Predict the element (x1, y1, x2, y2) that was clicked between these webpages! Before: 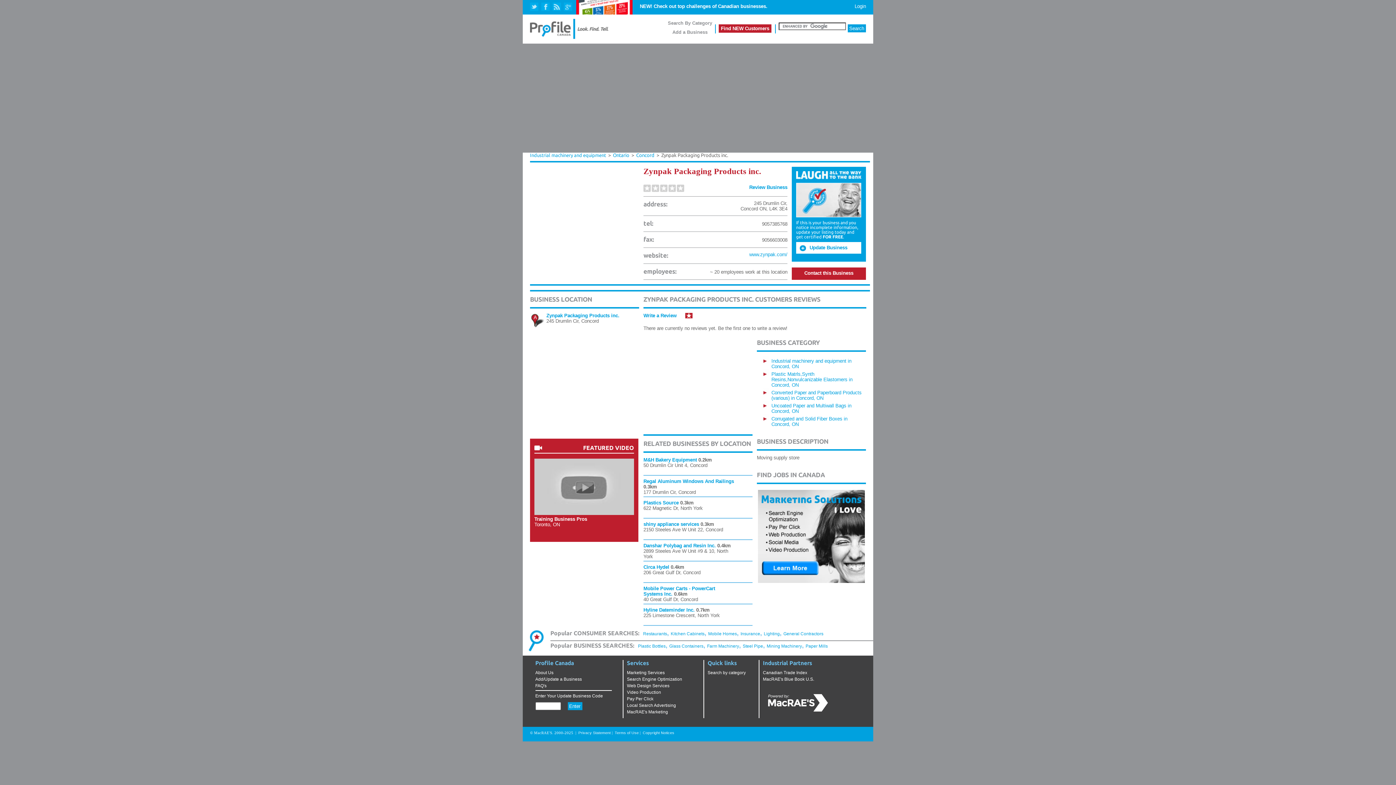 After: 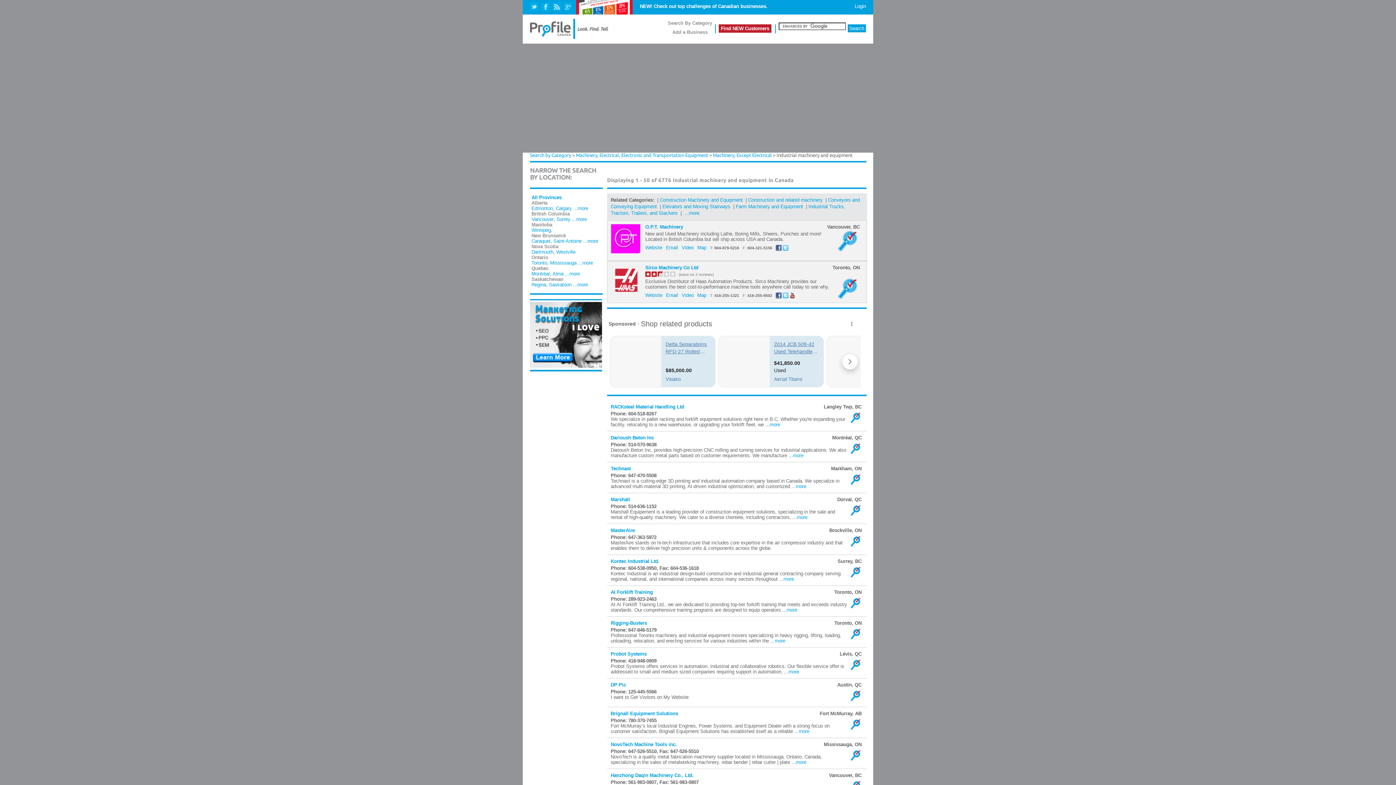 Action: bbox: (530, 152, 606, 157) label: Industrial machinery and equipment